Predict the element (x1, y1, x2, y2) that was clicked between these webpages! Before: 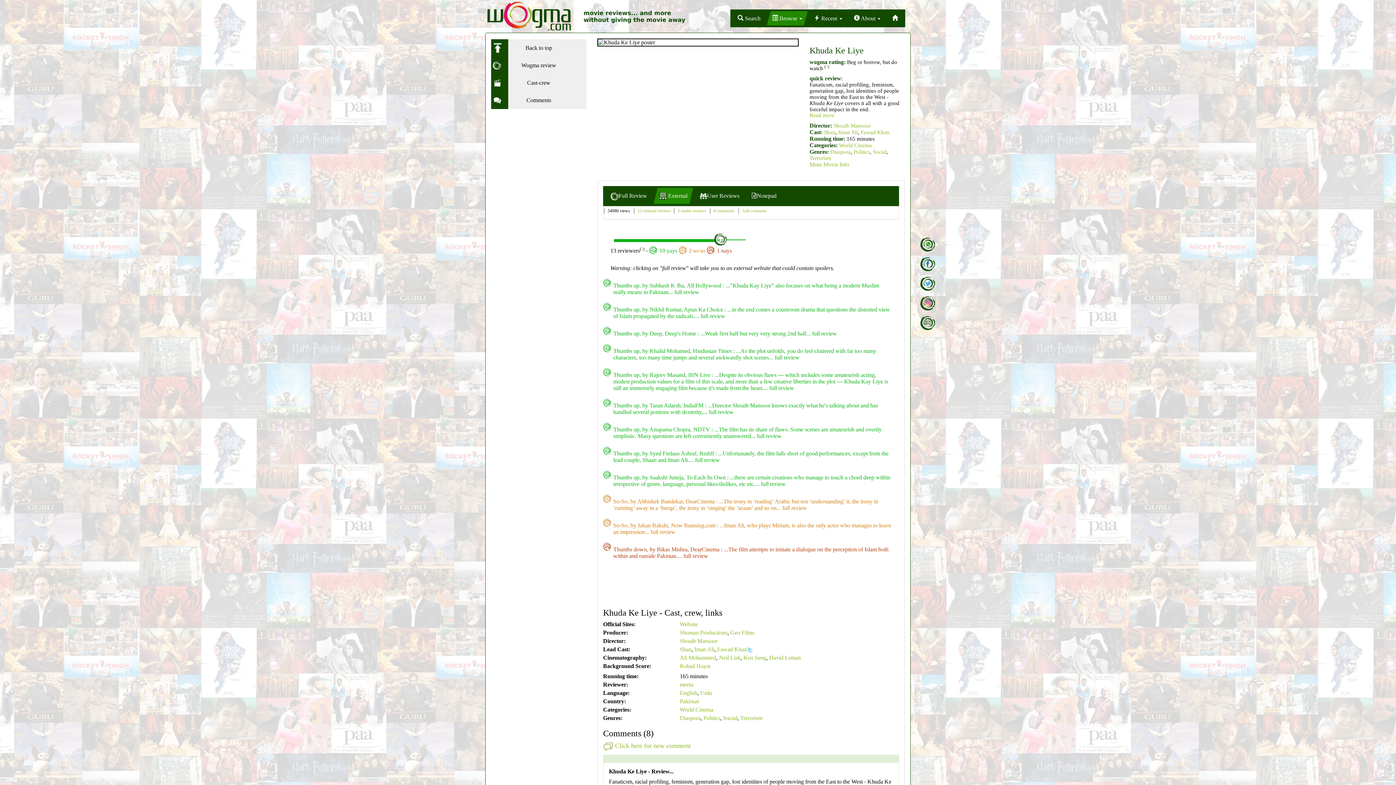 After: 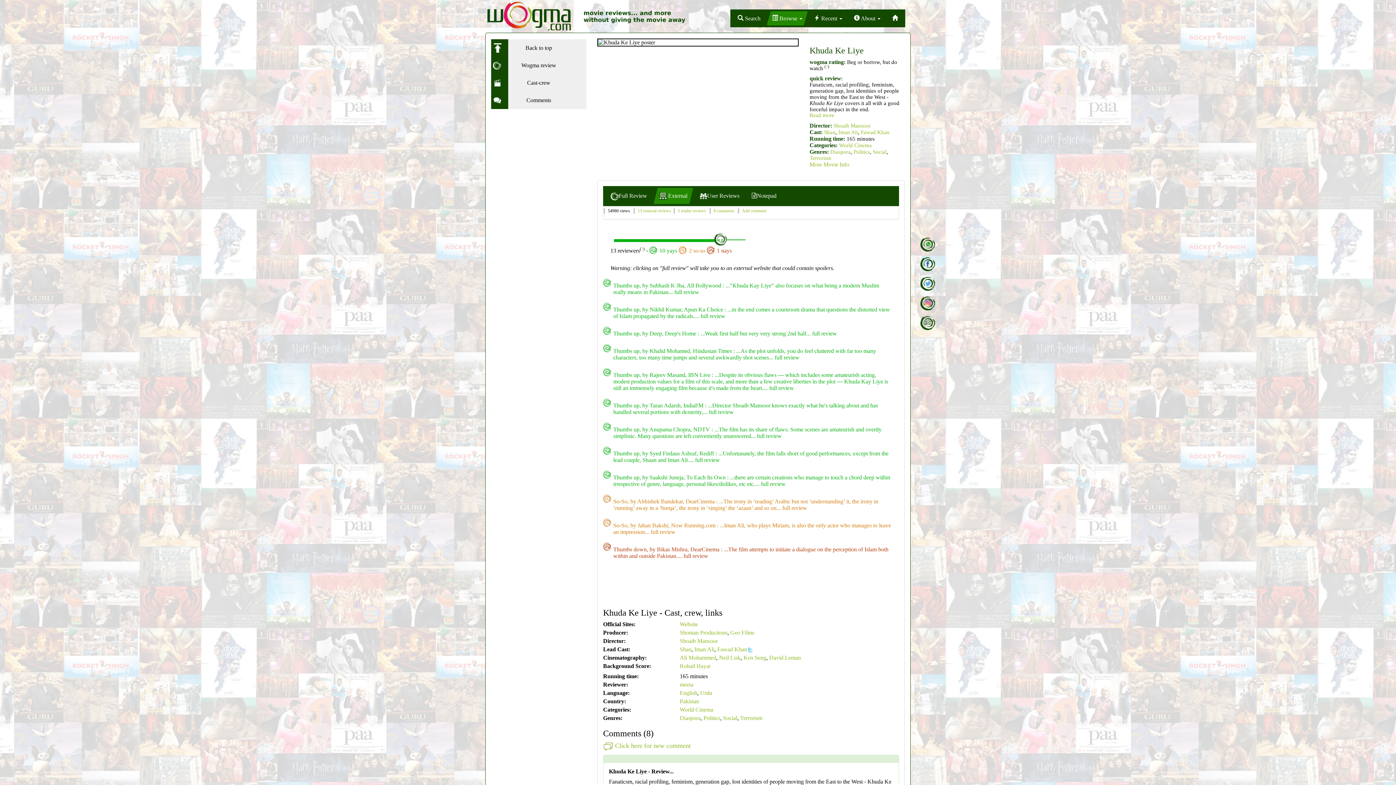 Action: bbox: (915, 235, 940, 253)